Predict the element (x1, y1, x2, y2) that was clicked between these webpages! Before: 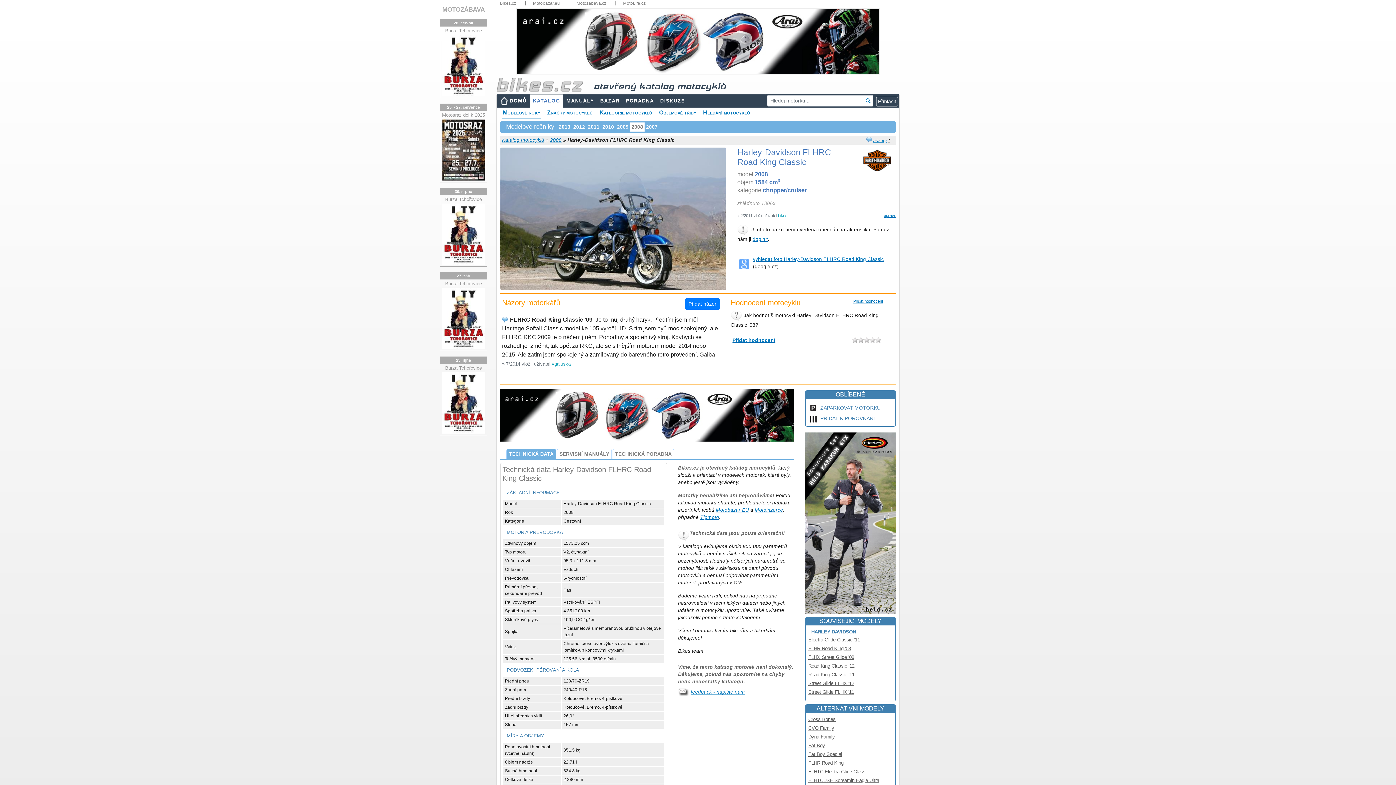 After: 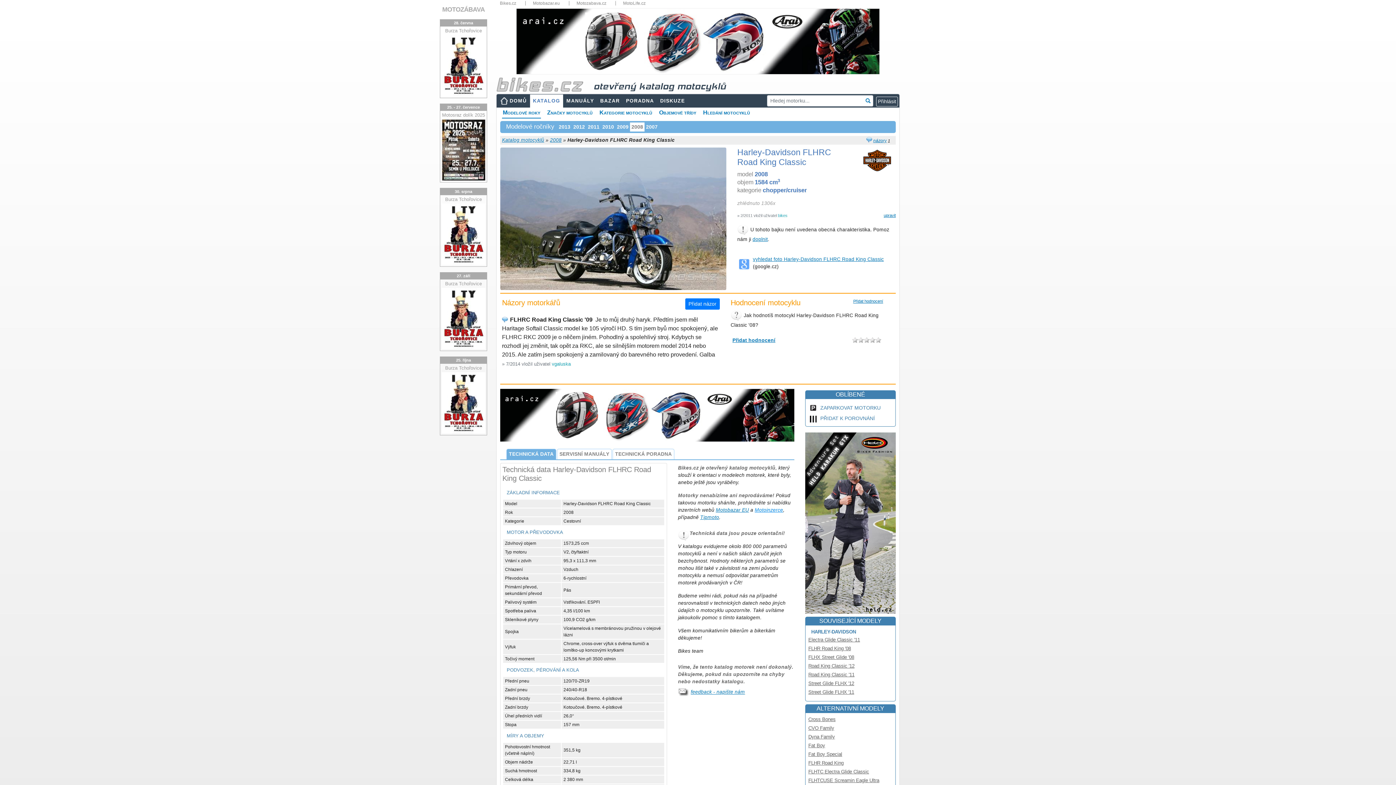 Action: bbox: (754, 507, 783, 513) label: Motoinzerce